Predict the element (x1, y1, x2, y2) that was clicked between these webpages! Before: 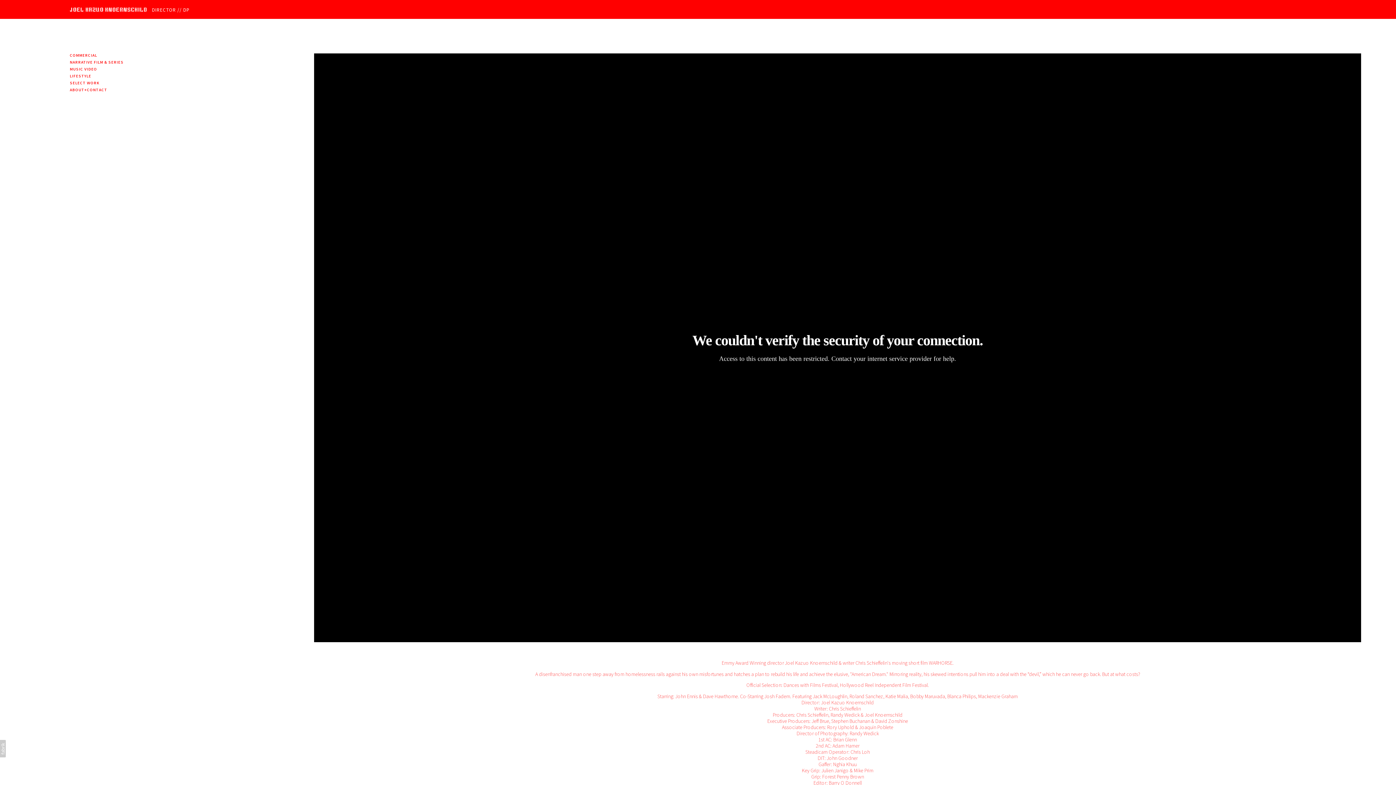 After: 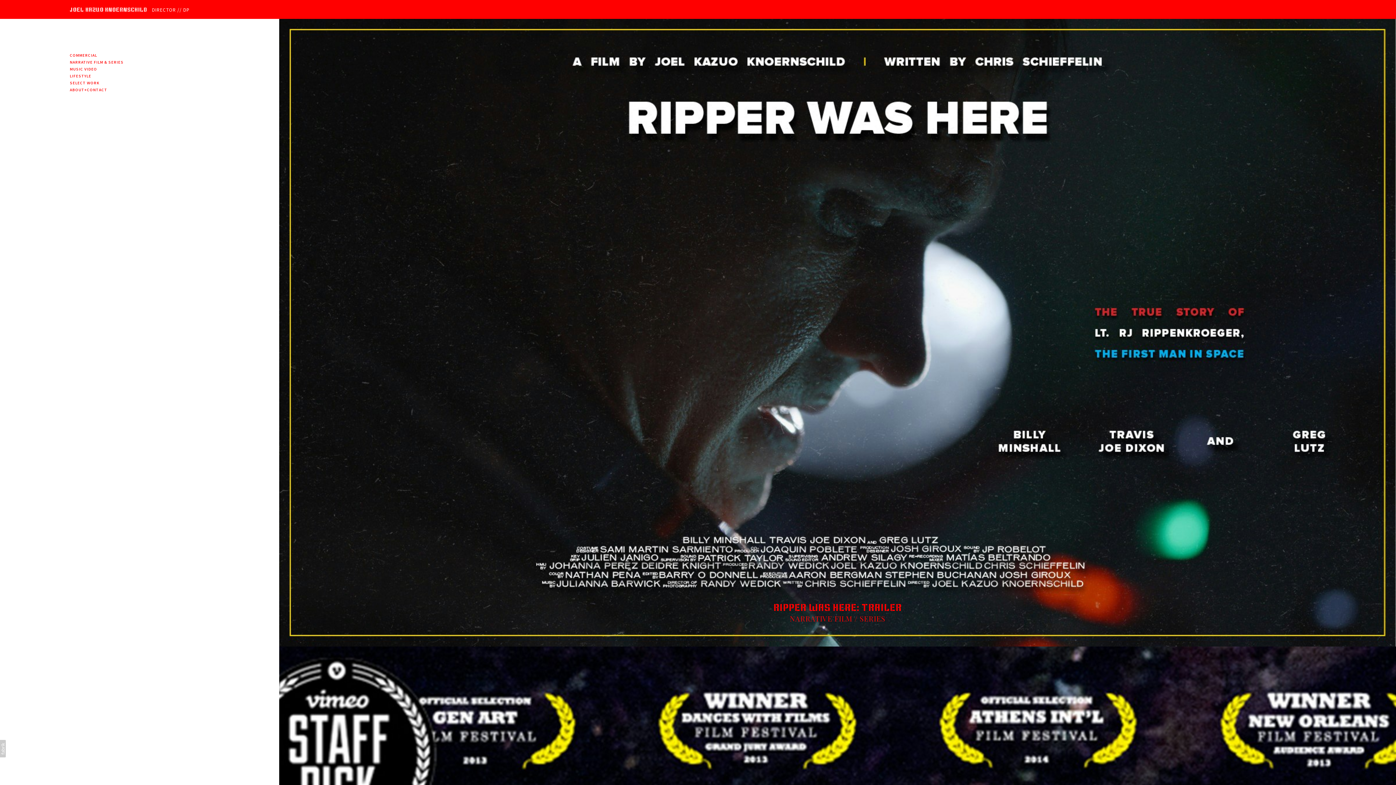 Action: bbox: (69, 59, 123, 64) label: NARRATIVE FILM & SERIES